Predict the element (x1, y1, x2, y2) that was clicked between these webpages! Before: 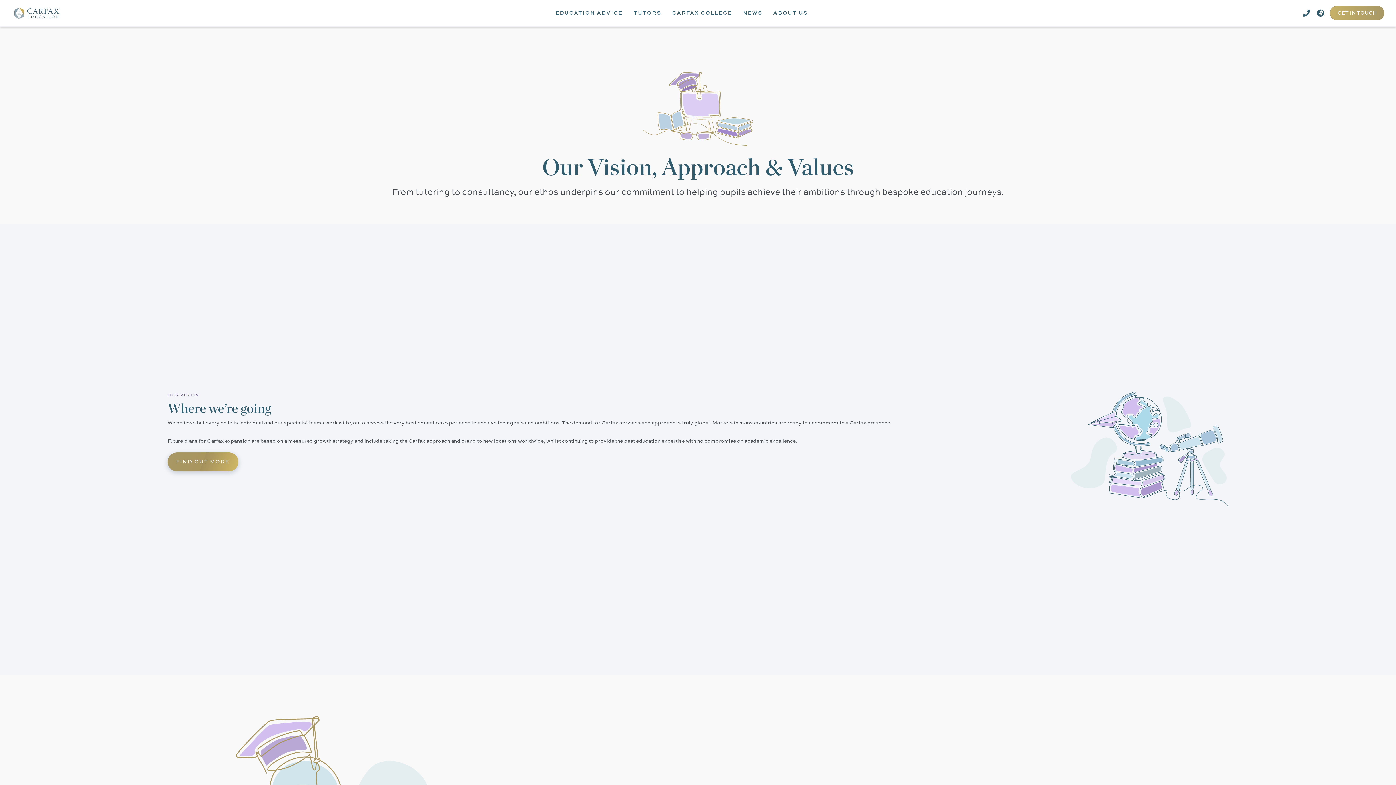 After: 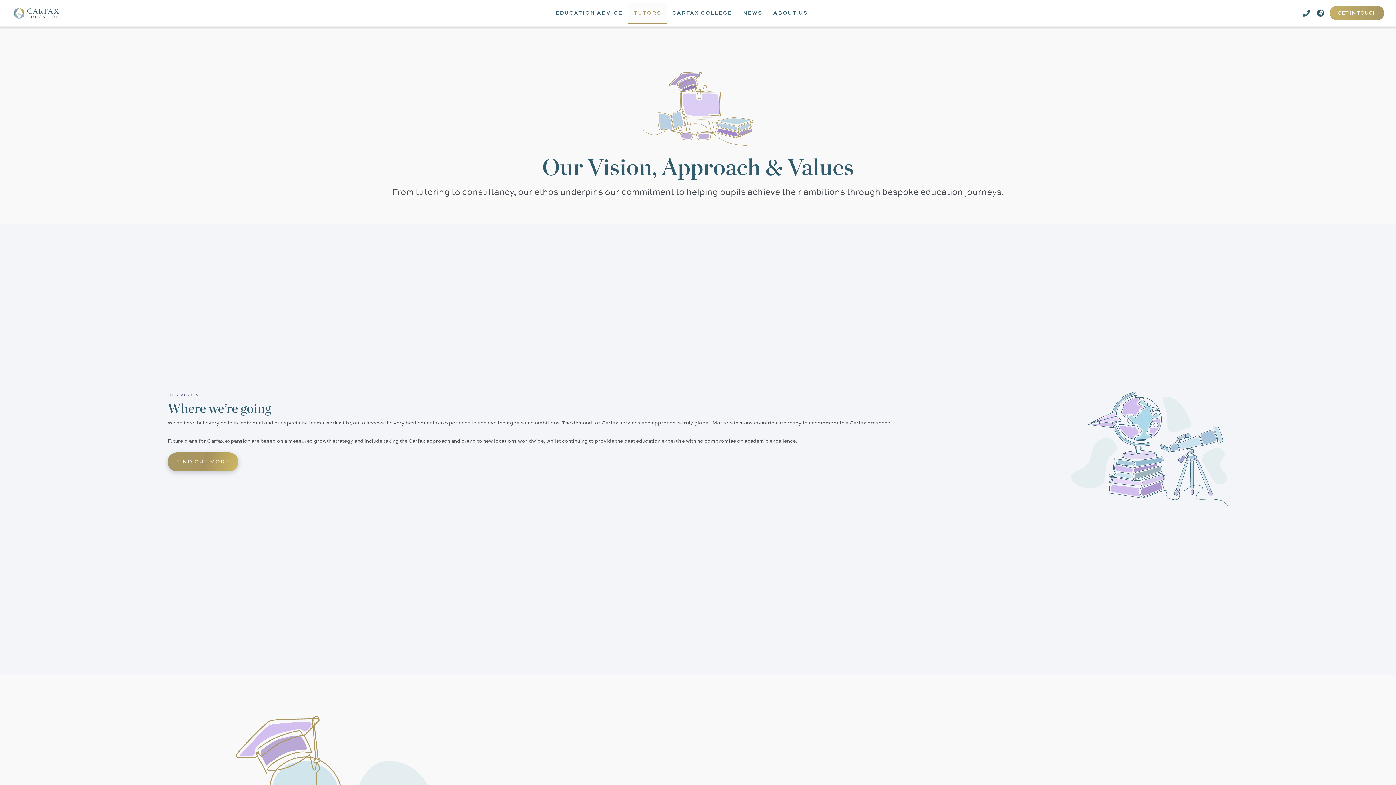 Action: label: TUTORS bbox: (628, 2, 666, 23)